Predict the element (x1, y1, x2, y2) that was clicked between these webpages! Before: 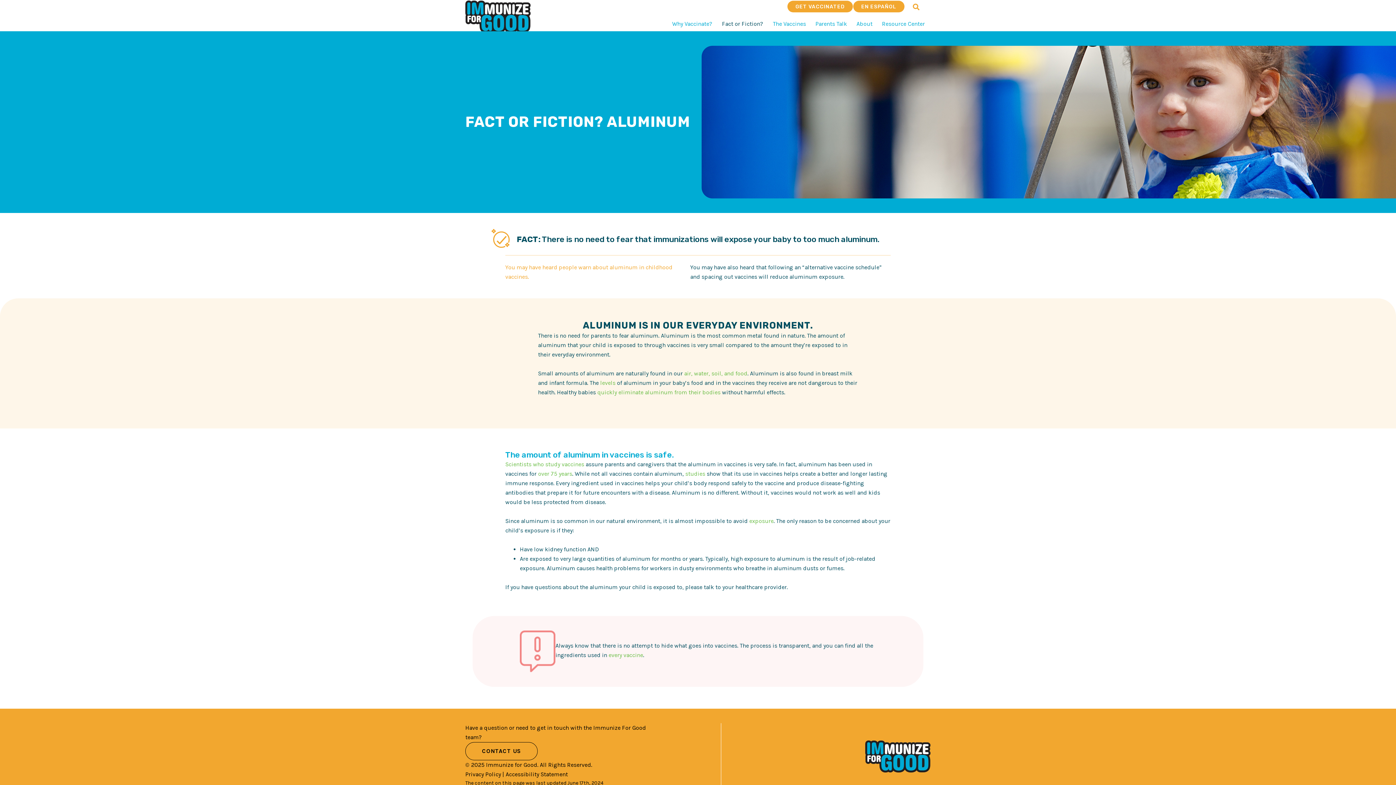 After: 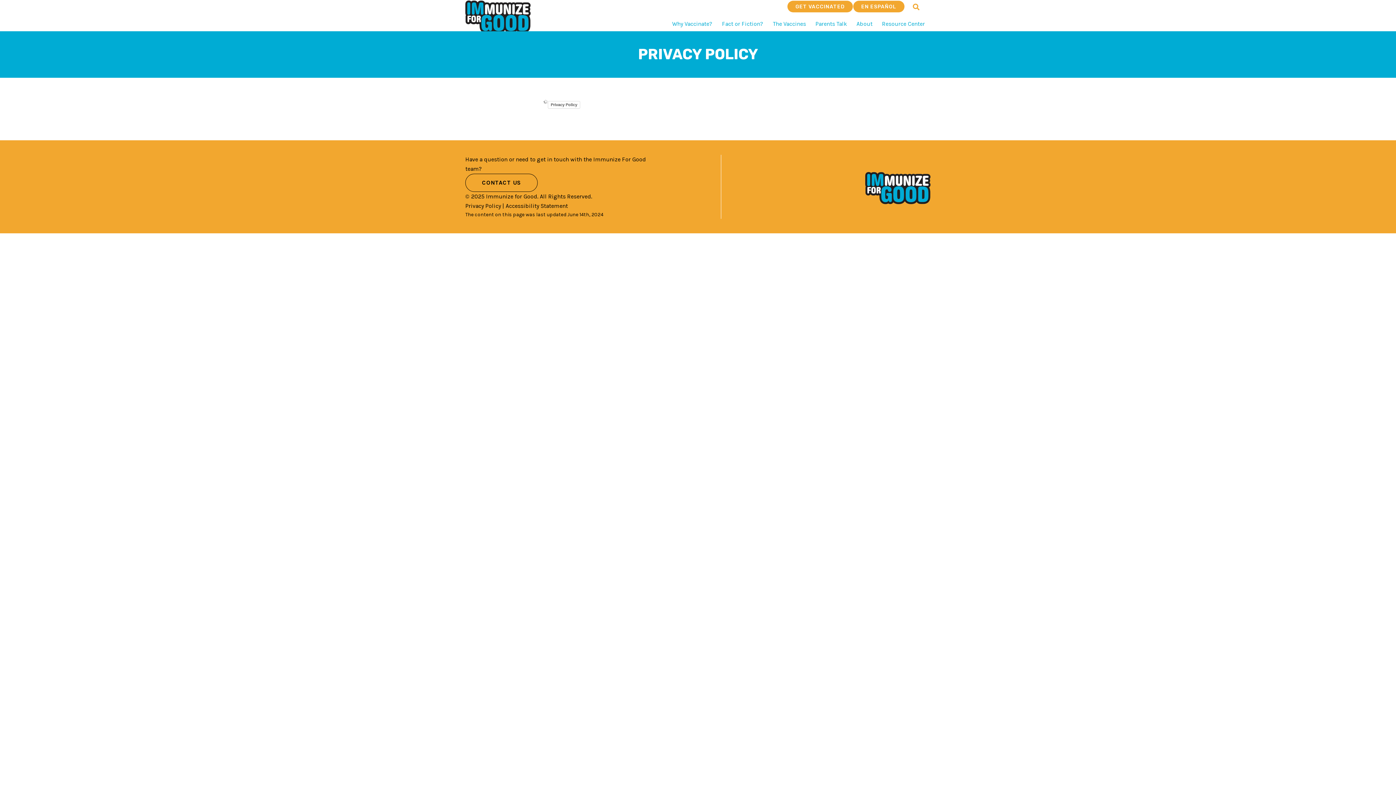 Action: bbox: (465, 771, 501, 778) label: Privacy Policy